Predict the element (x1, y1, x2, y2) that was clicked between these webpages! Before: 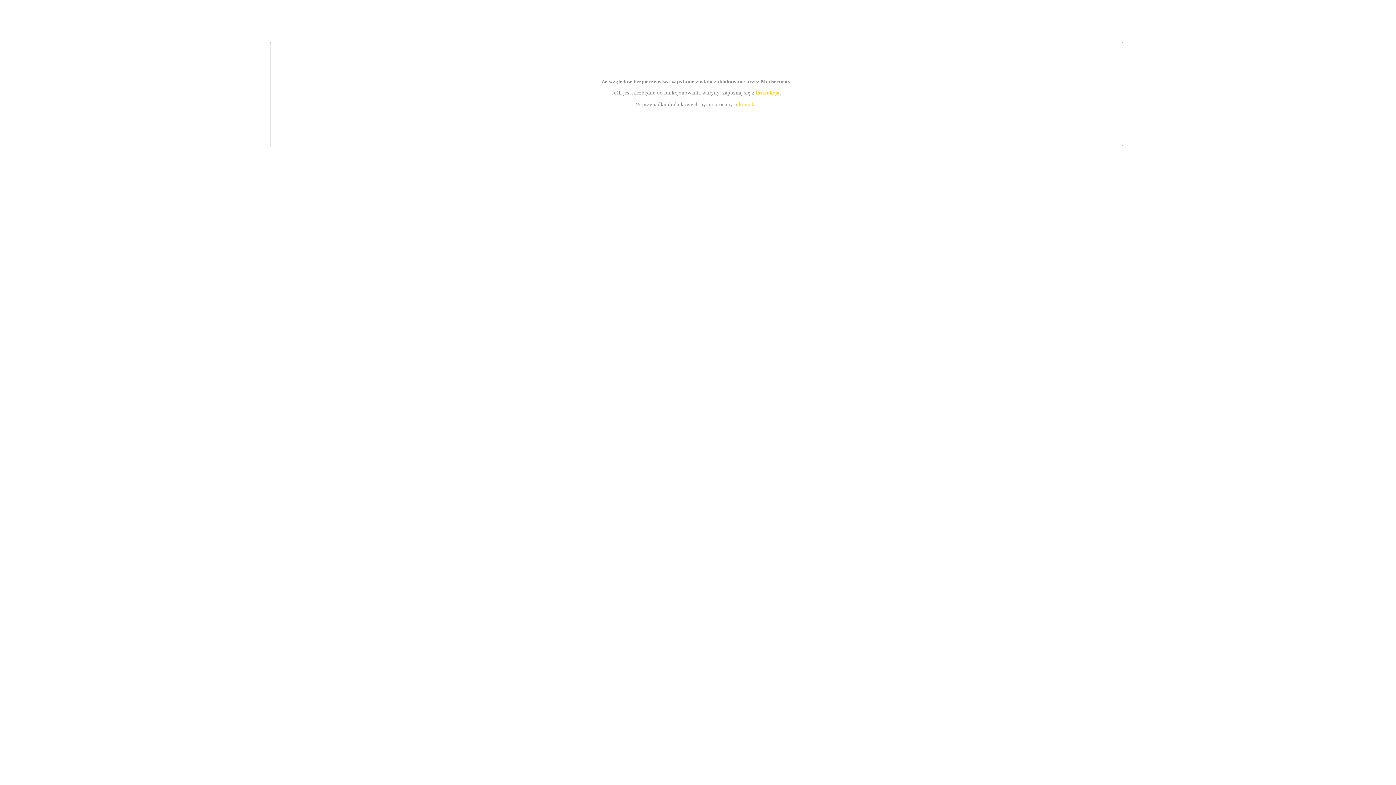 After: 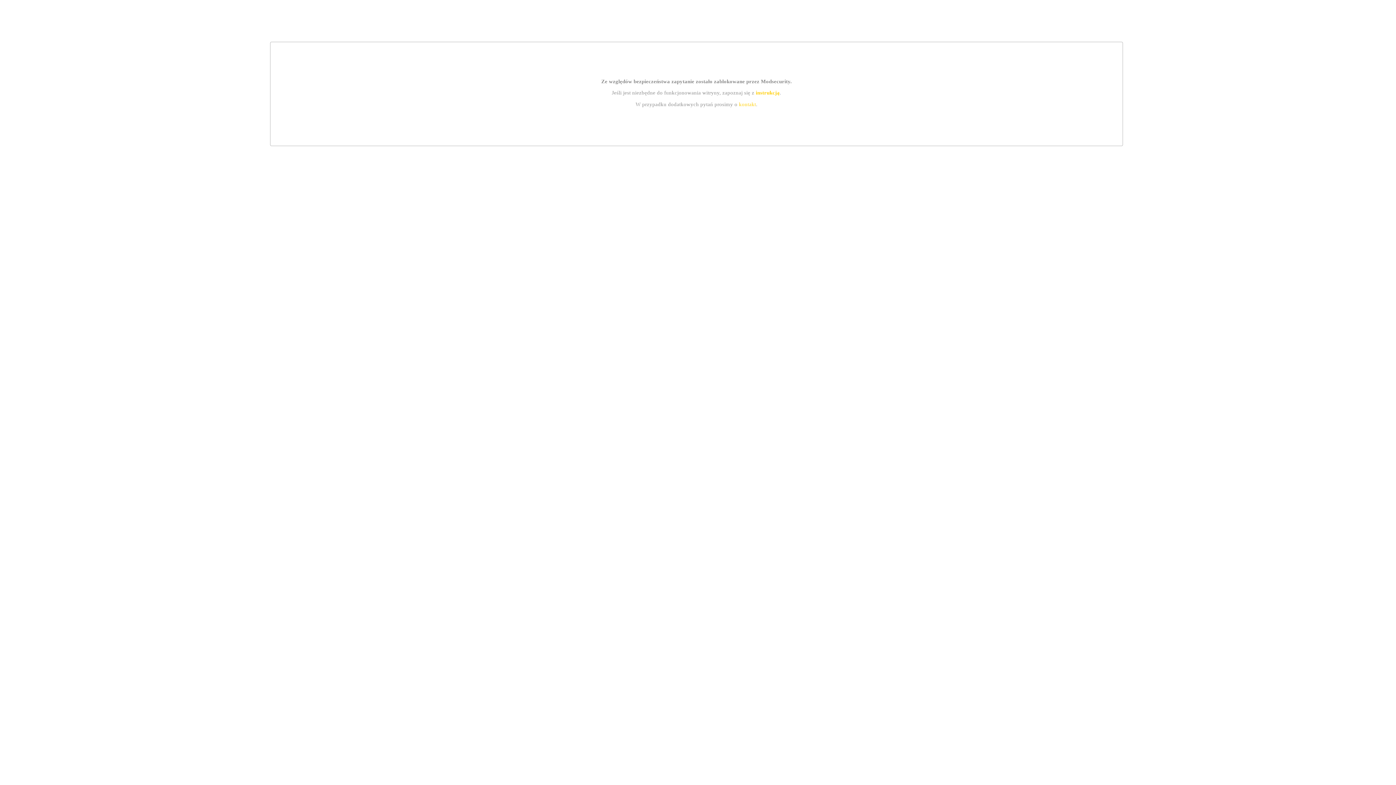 Action: bbox: (755, 89, 779, 95) label: instrukcją